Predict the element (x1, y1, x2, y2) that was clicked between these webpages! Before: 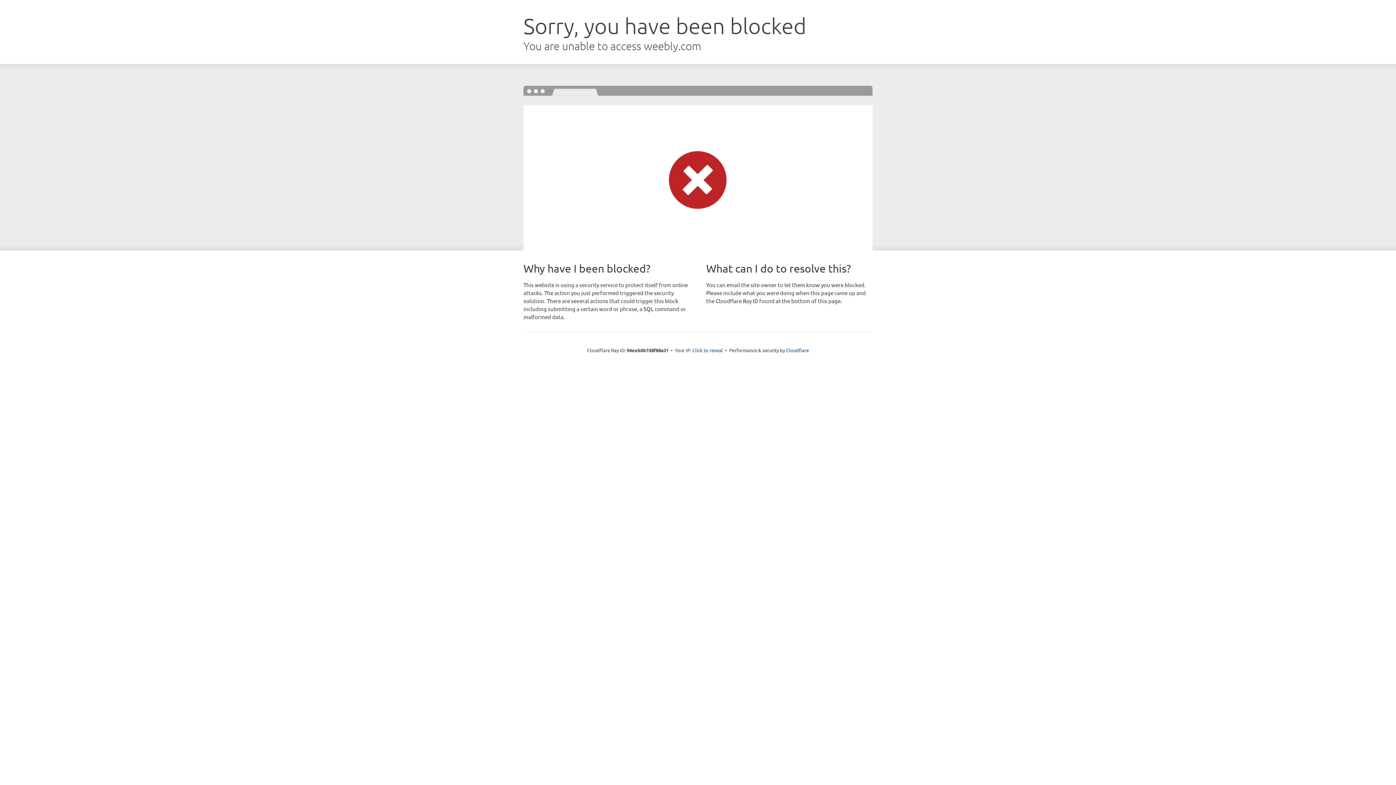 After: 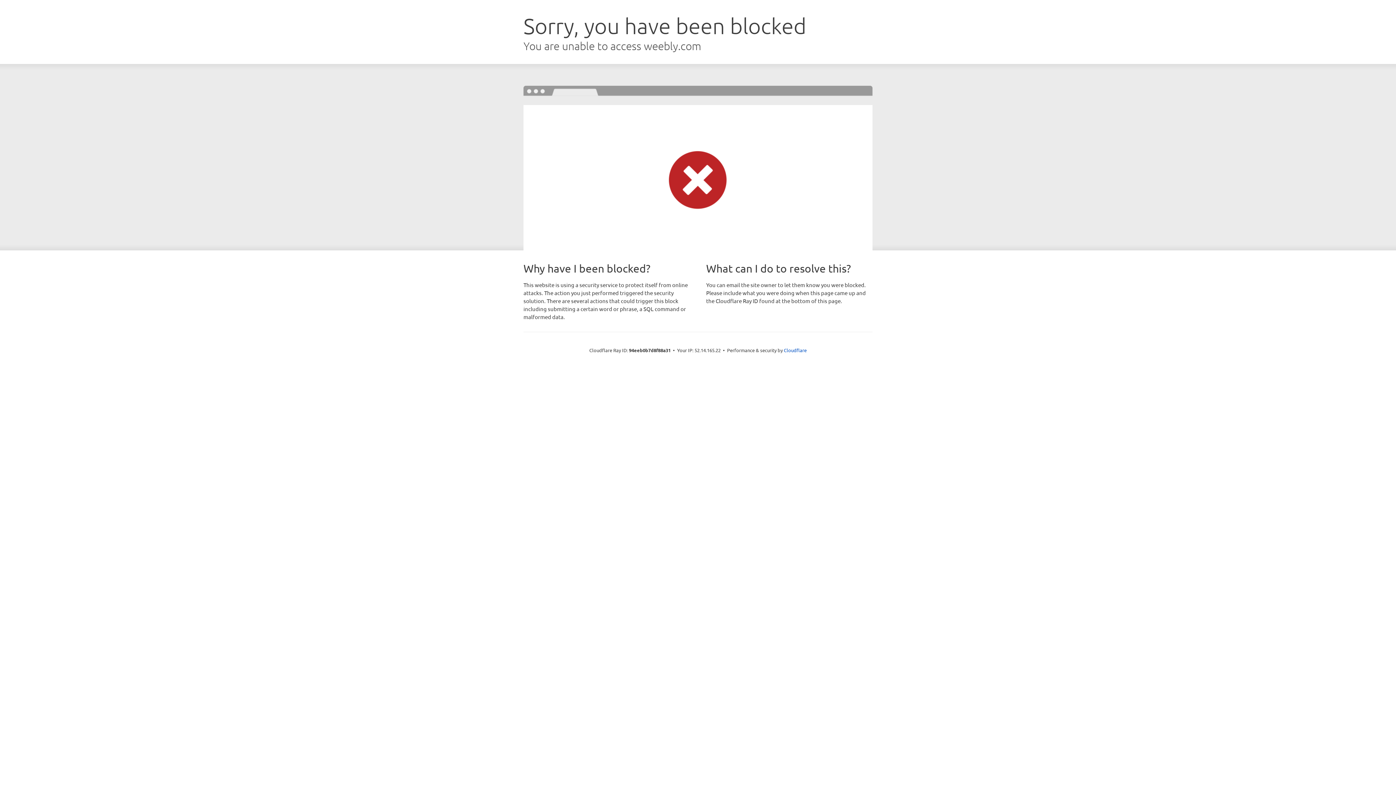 Action: bbox: (692, 346, 723, 353) label: Click to reveal